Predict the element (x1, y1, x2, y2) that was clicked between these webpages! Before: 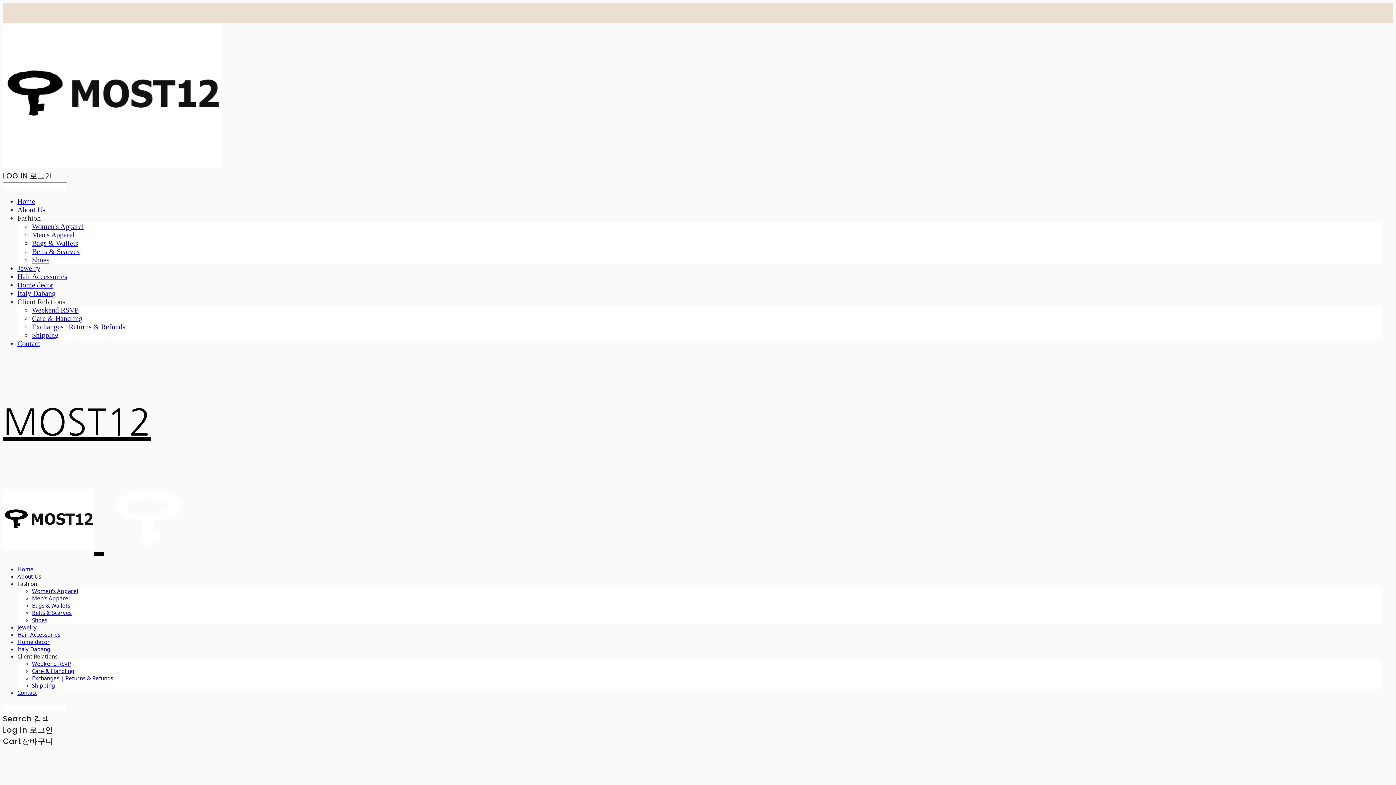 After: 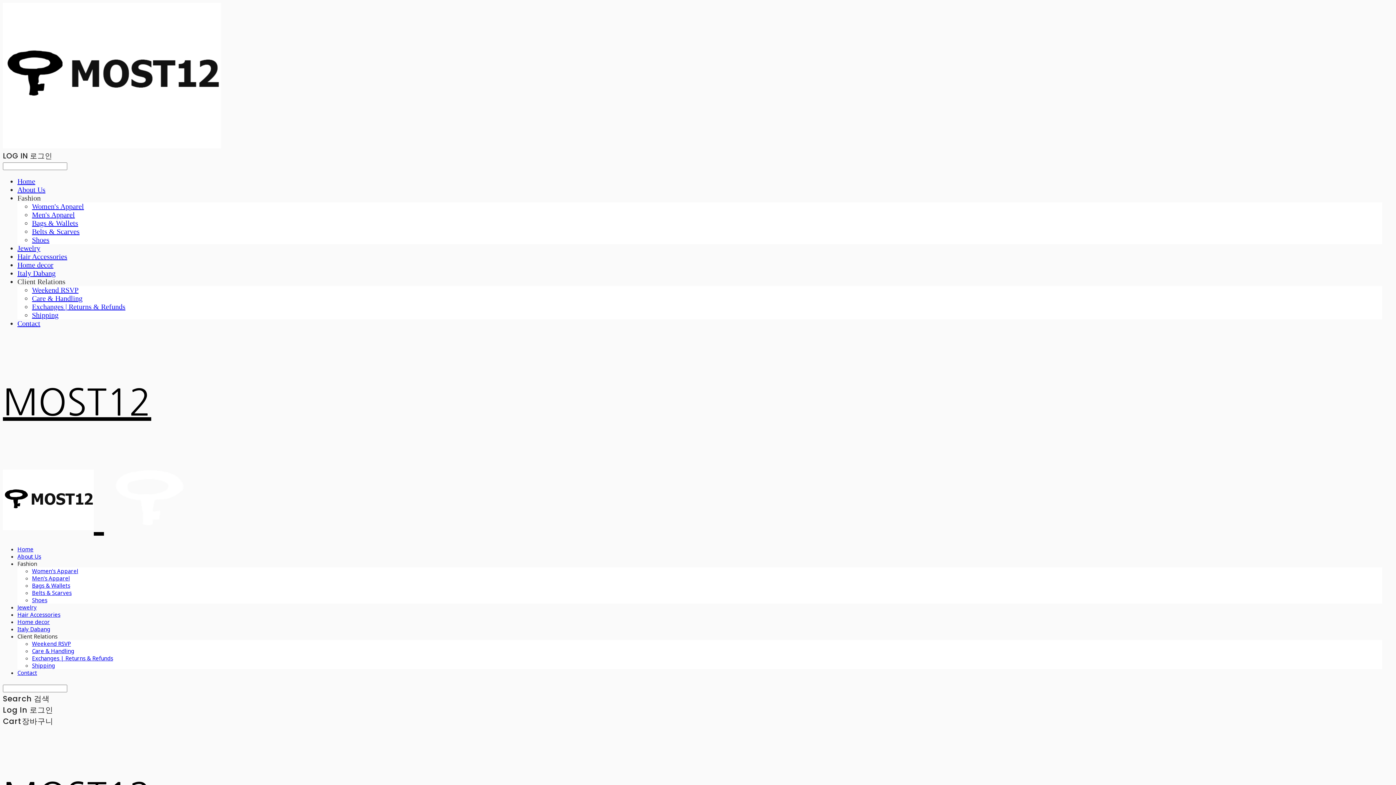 Action: bbox: (32, 331, 58, 339) label: Shipping